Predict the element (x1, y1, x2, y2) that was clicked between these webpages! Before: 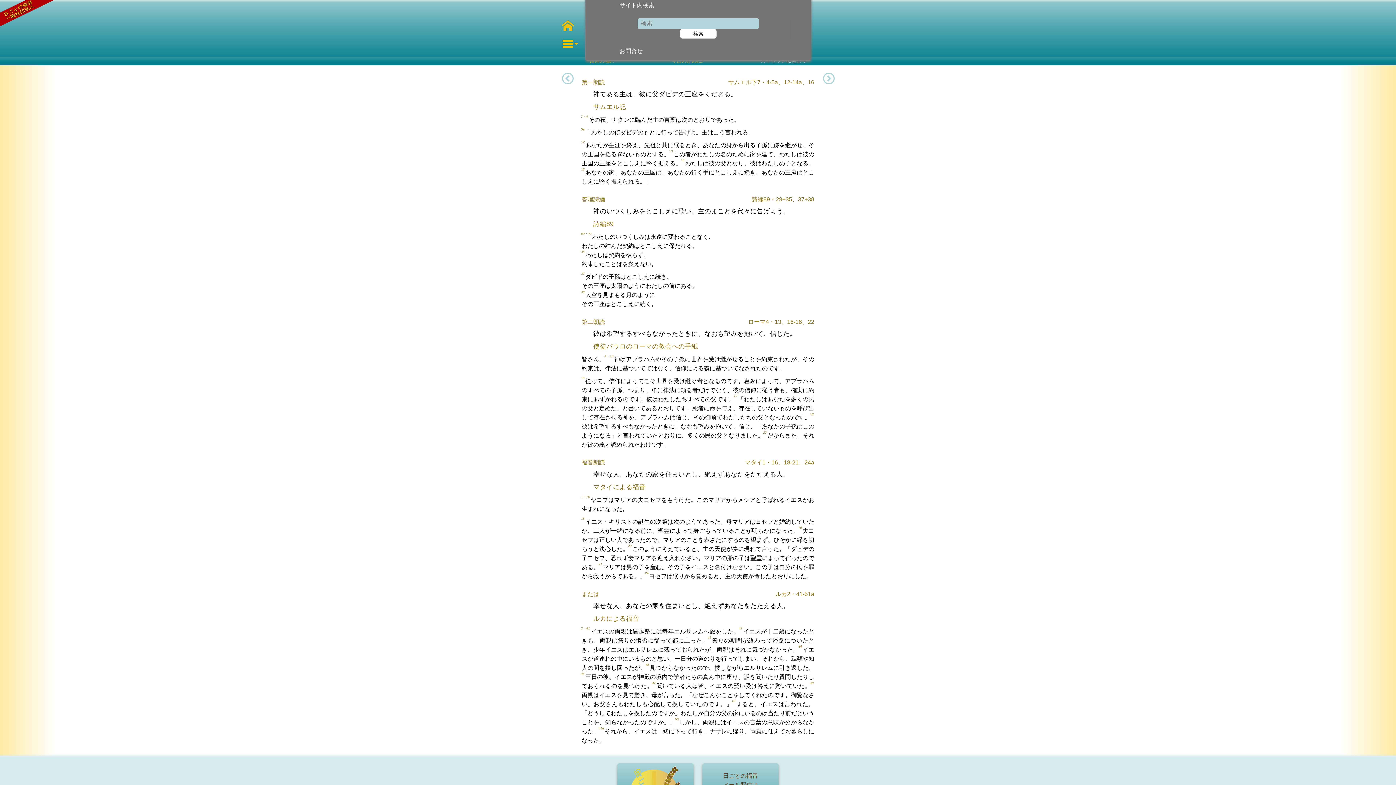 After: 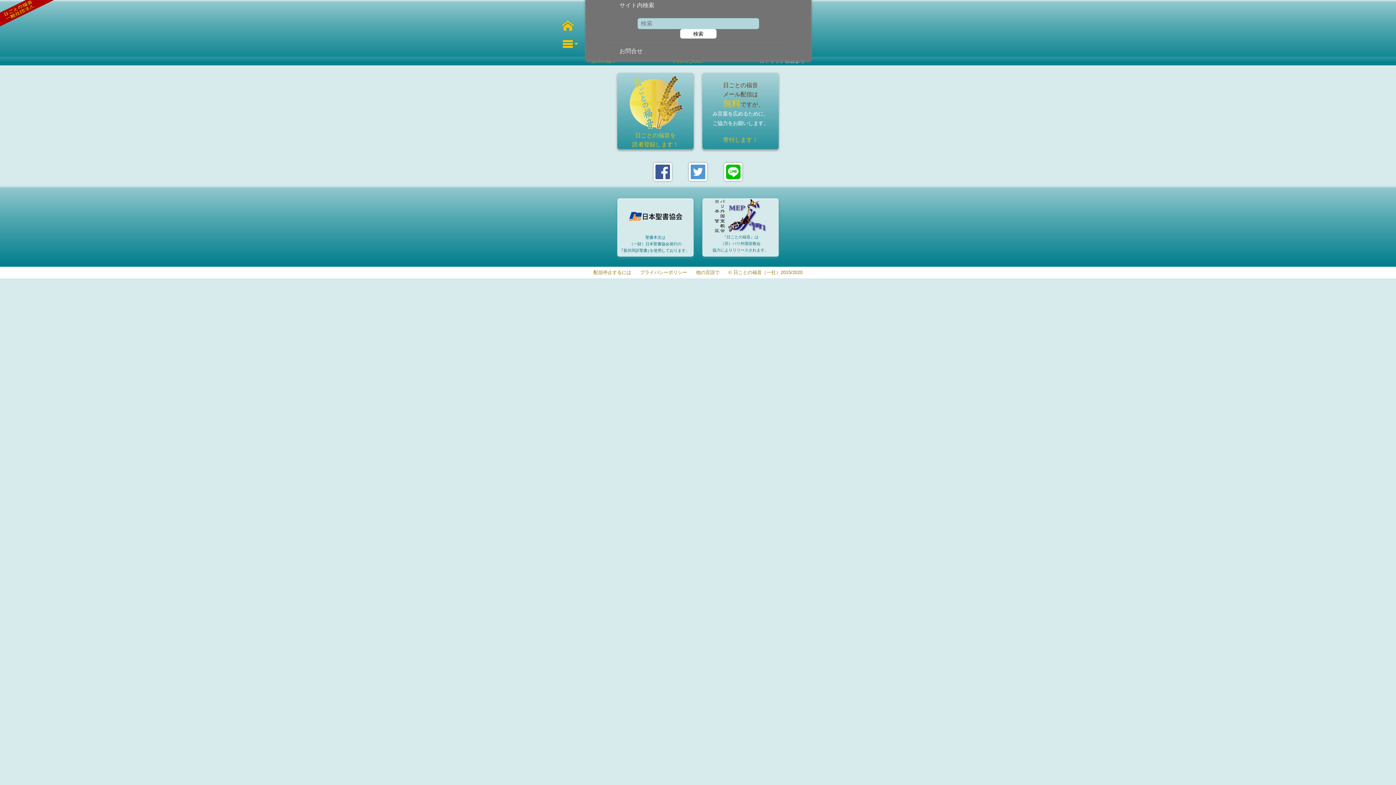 Action: bbox: (680, 29, 716, 38) label: 検索